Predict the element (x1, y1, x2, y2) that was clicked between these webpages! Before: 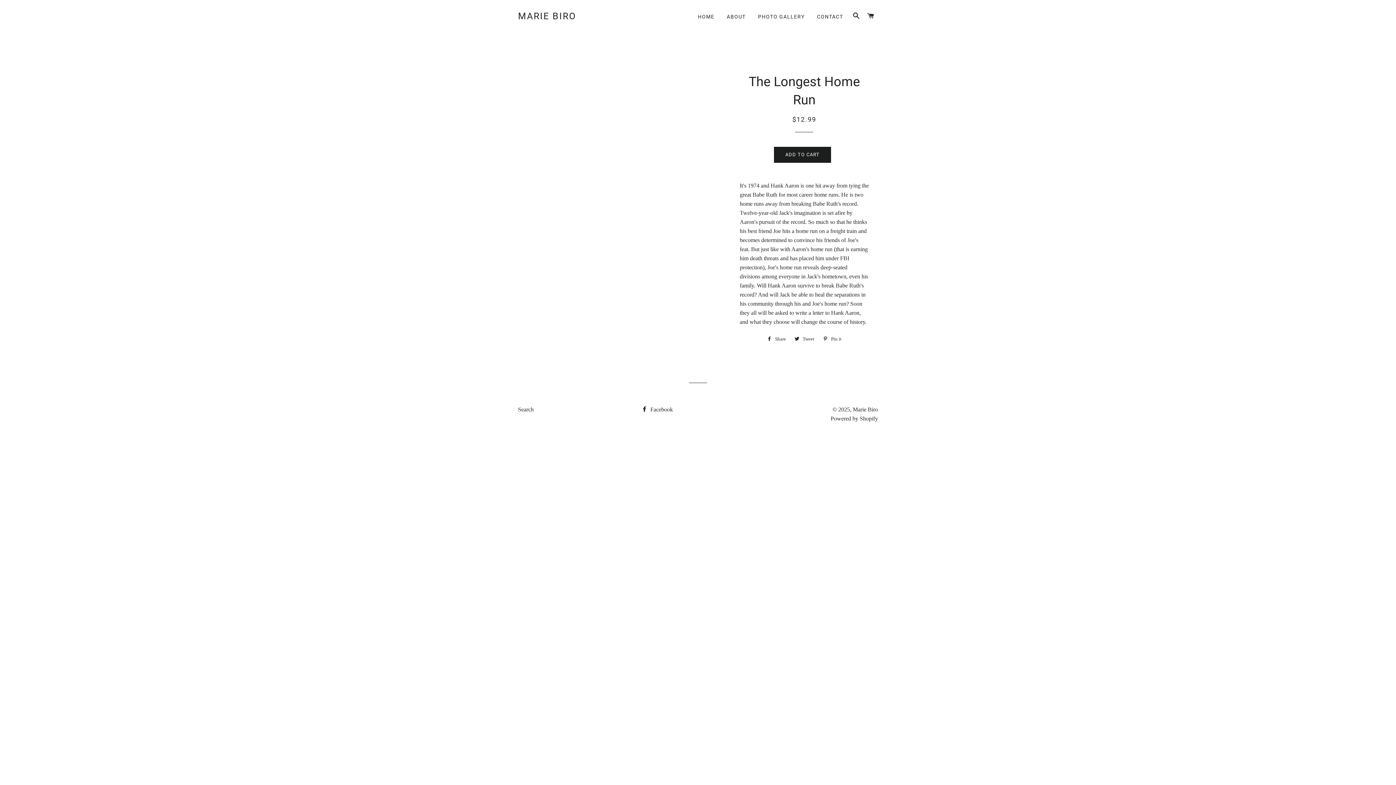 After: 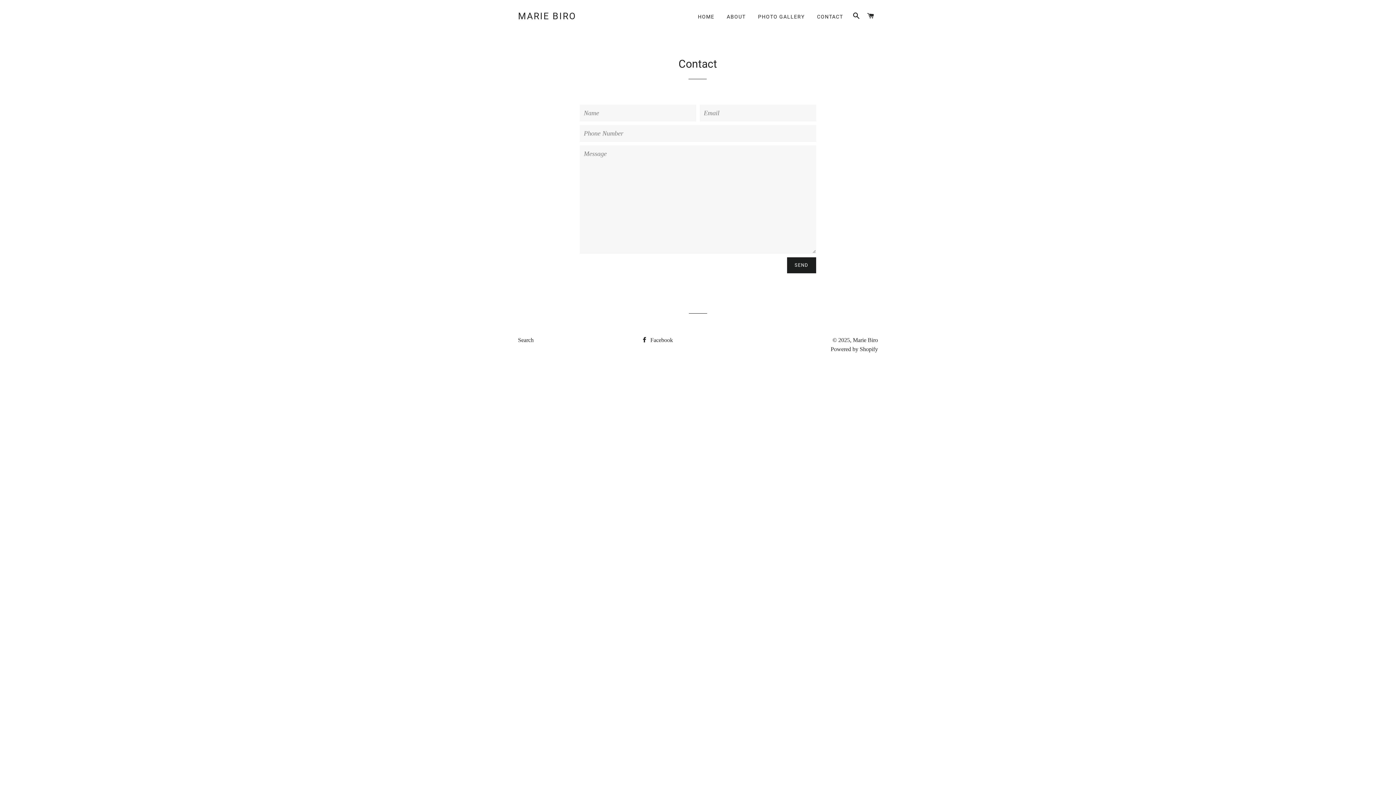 Action: bbox: (811, 7, 848, 26) label: CONTACT